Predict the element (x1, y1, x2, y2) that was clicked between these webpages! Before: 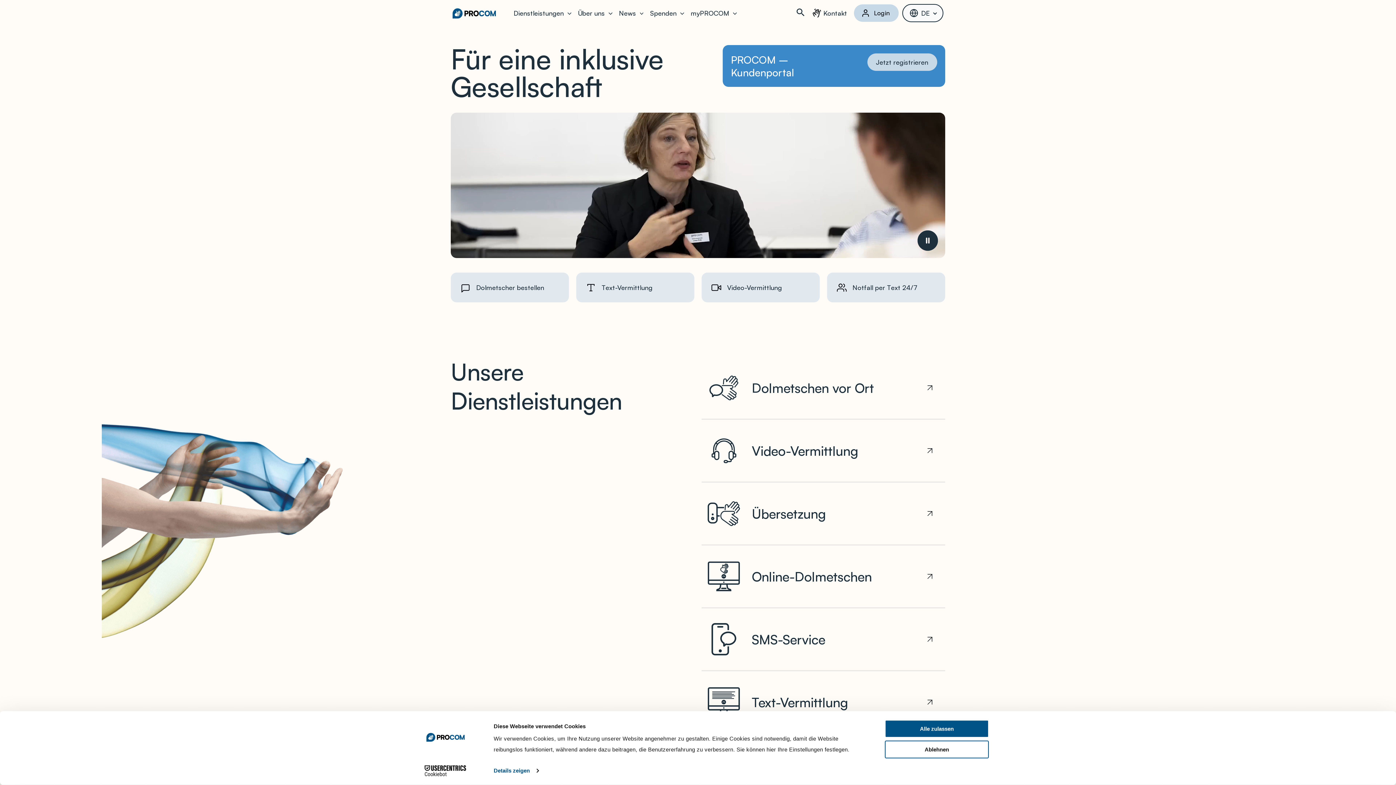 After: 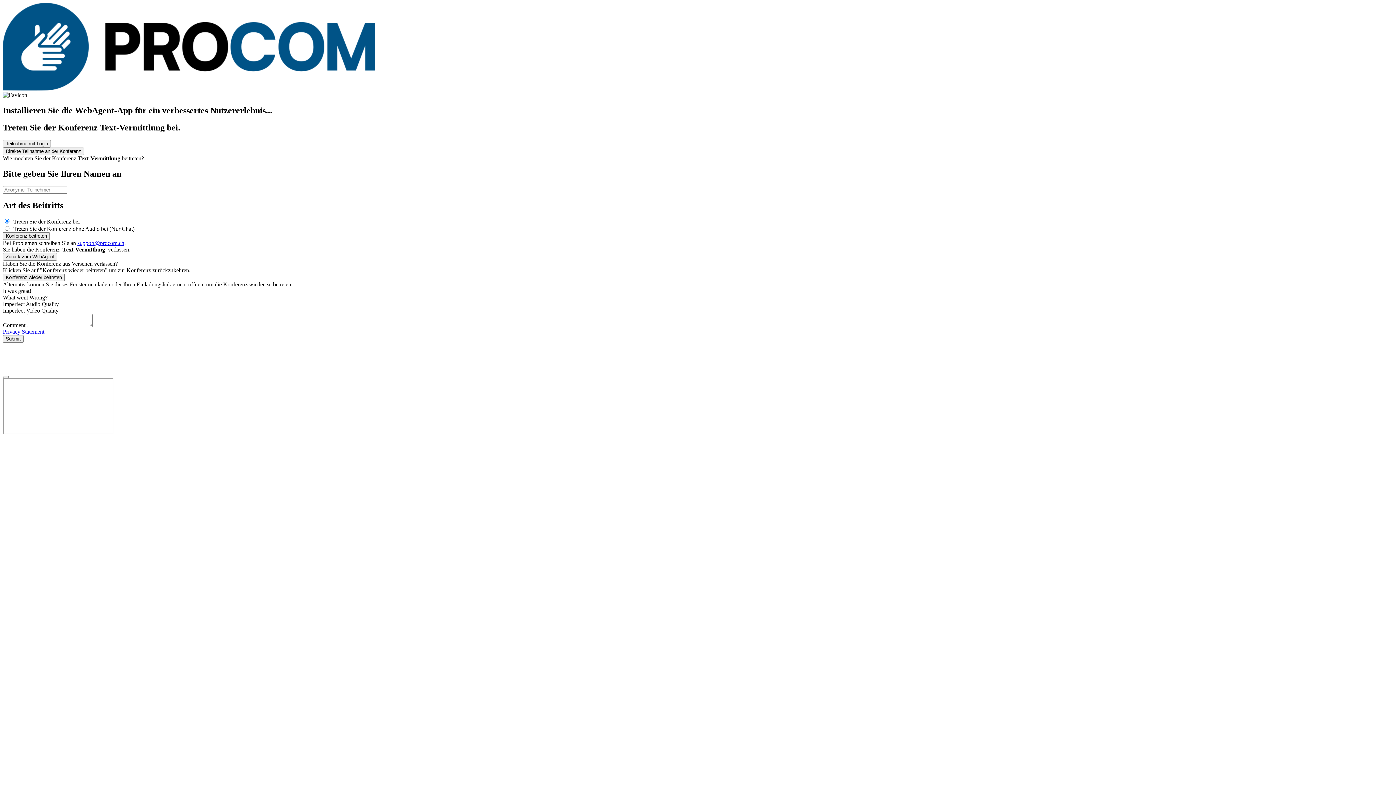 Action: label: Text-Vermittlung bbox: (577, 273, 693, 301)